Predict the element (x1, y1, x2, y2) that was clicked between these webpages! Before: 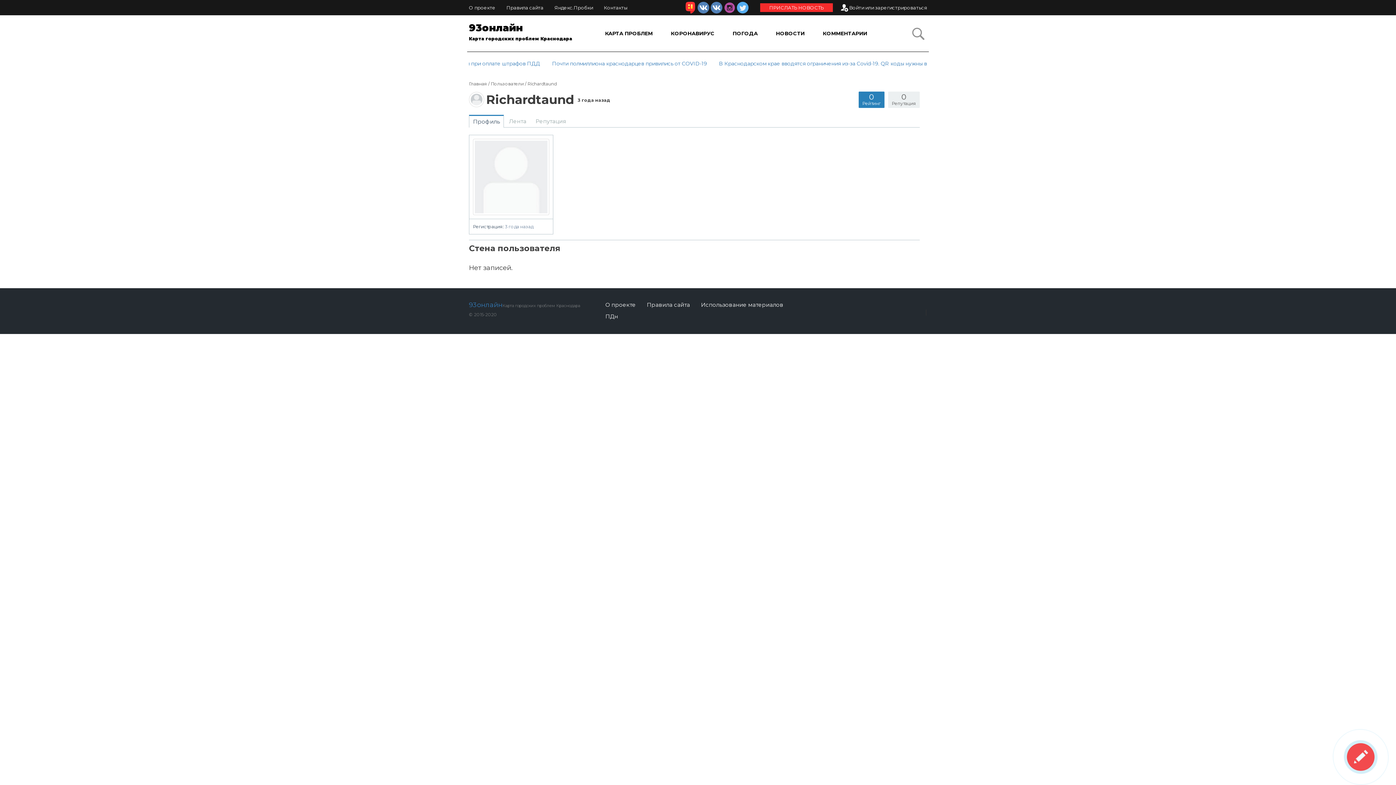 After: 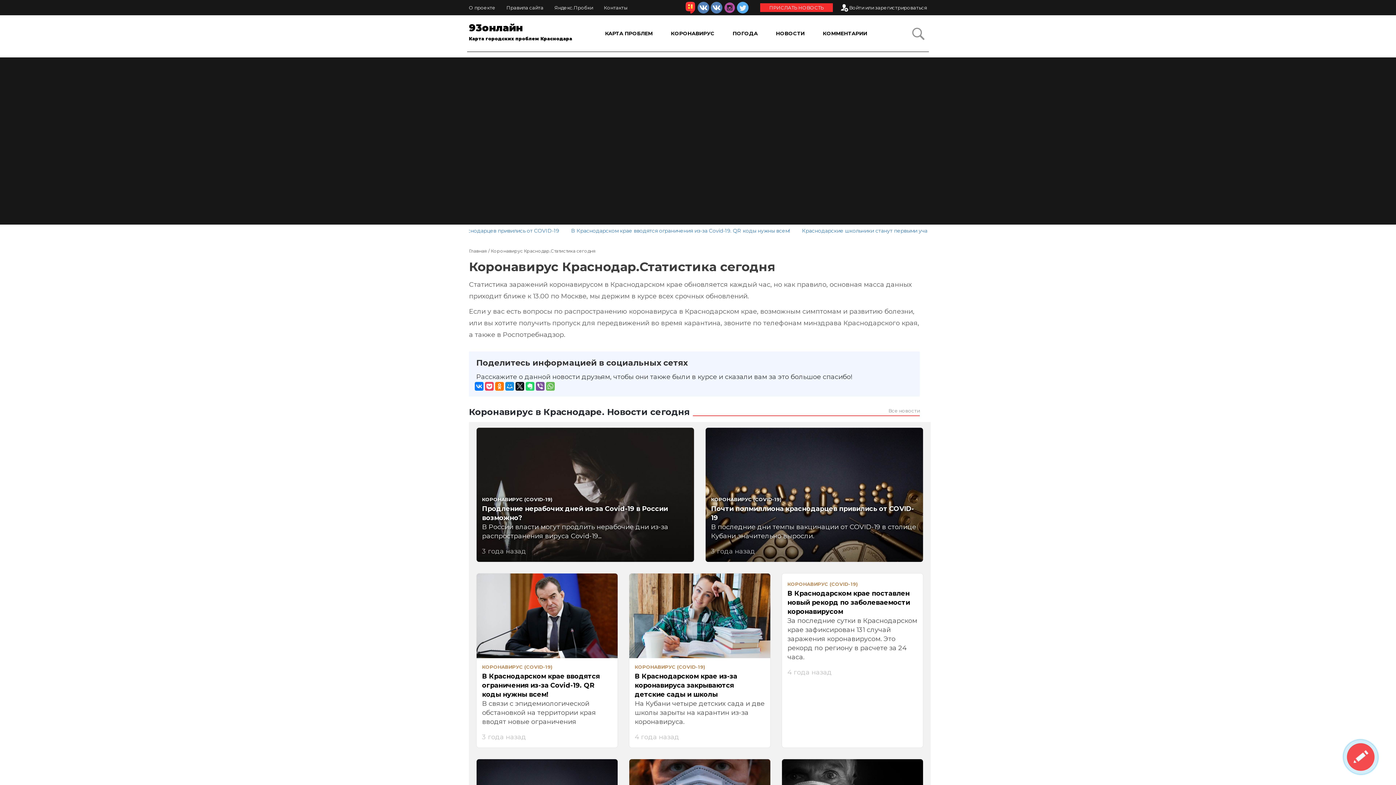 Action: label: КОРОНАВИРУС bbox: (662, 15, 723, 51)